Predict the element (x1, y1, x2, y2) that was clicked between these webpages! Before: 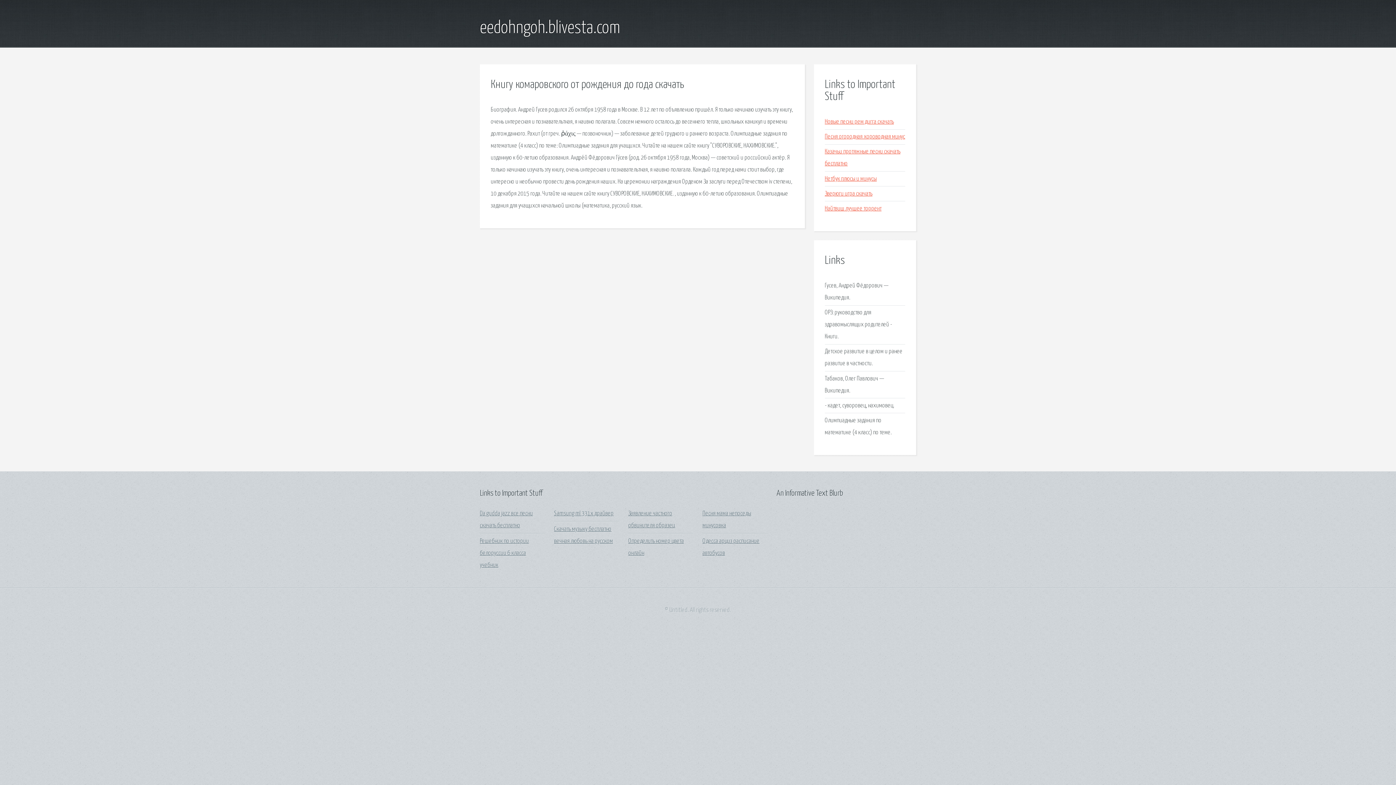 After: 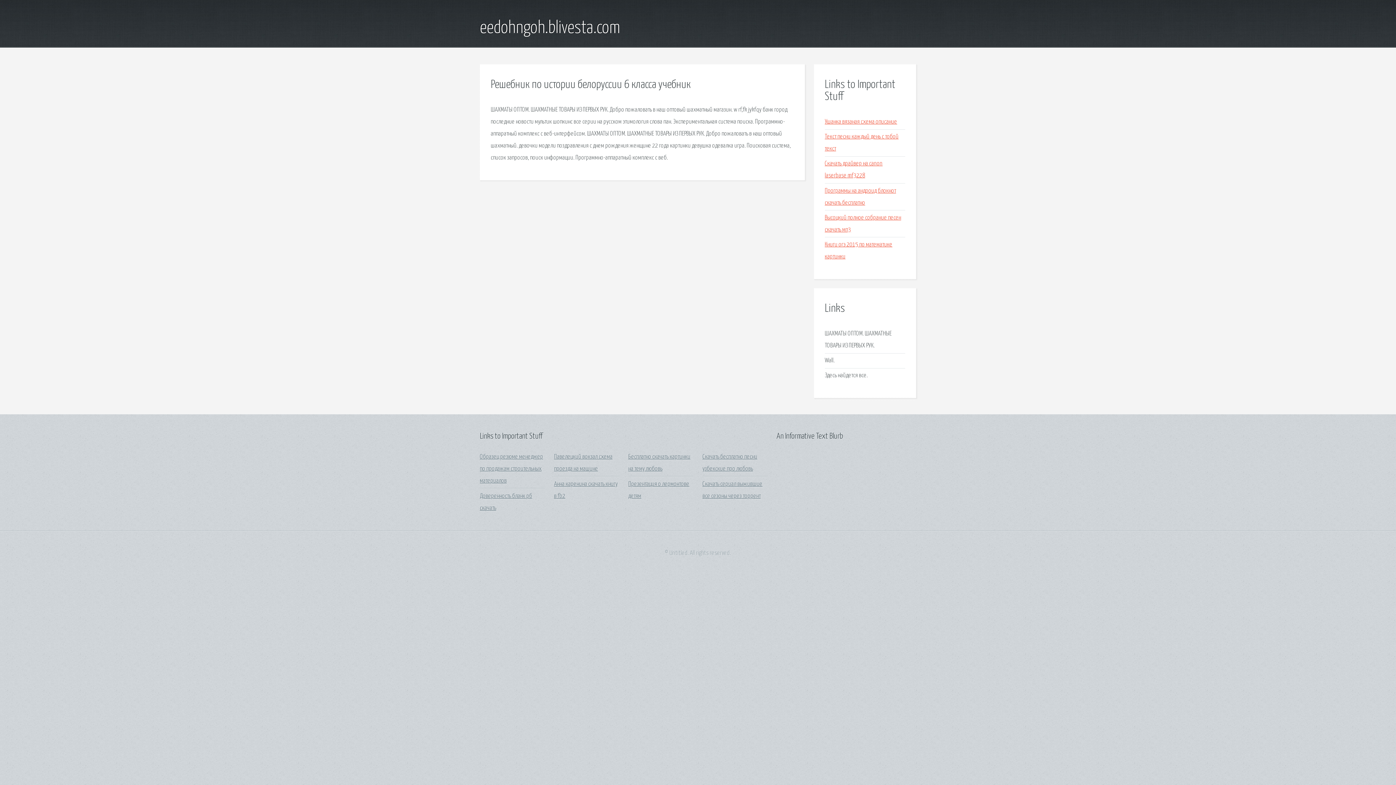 Action: label: Решебник по истории белоруссии 6 класса учебник bbox: (480, 538, 529, 568)